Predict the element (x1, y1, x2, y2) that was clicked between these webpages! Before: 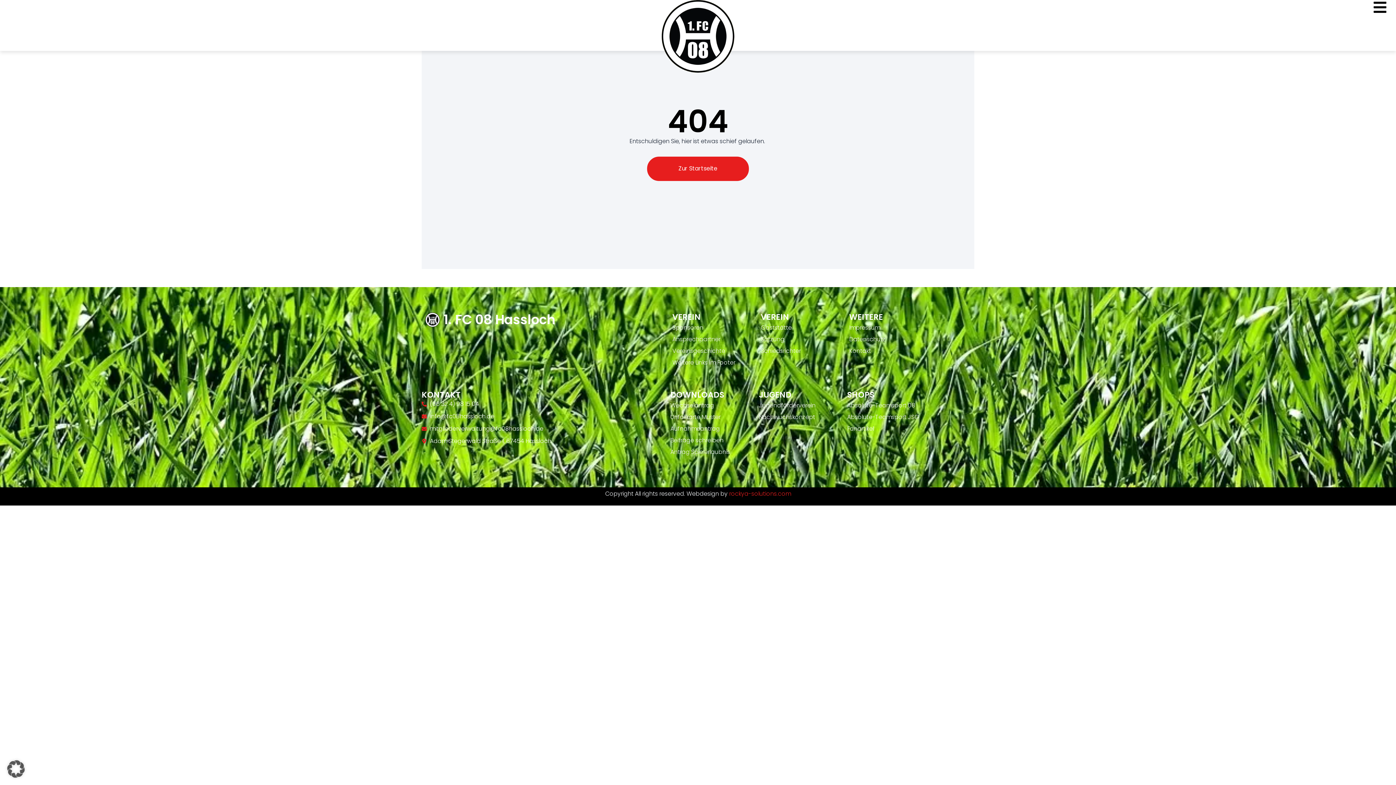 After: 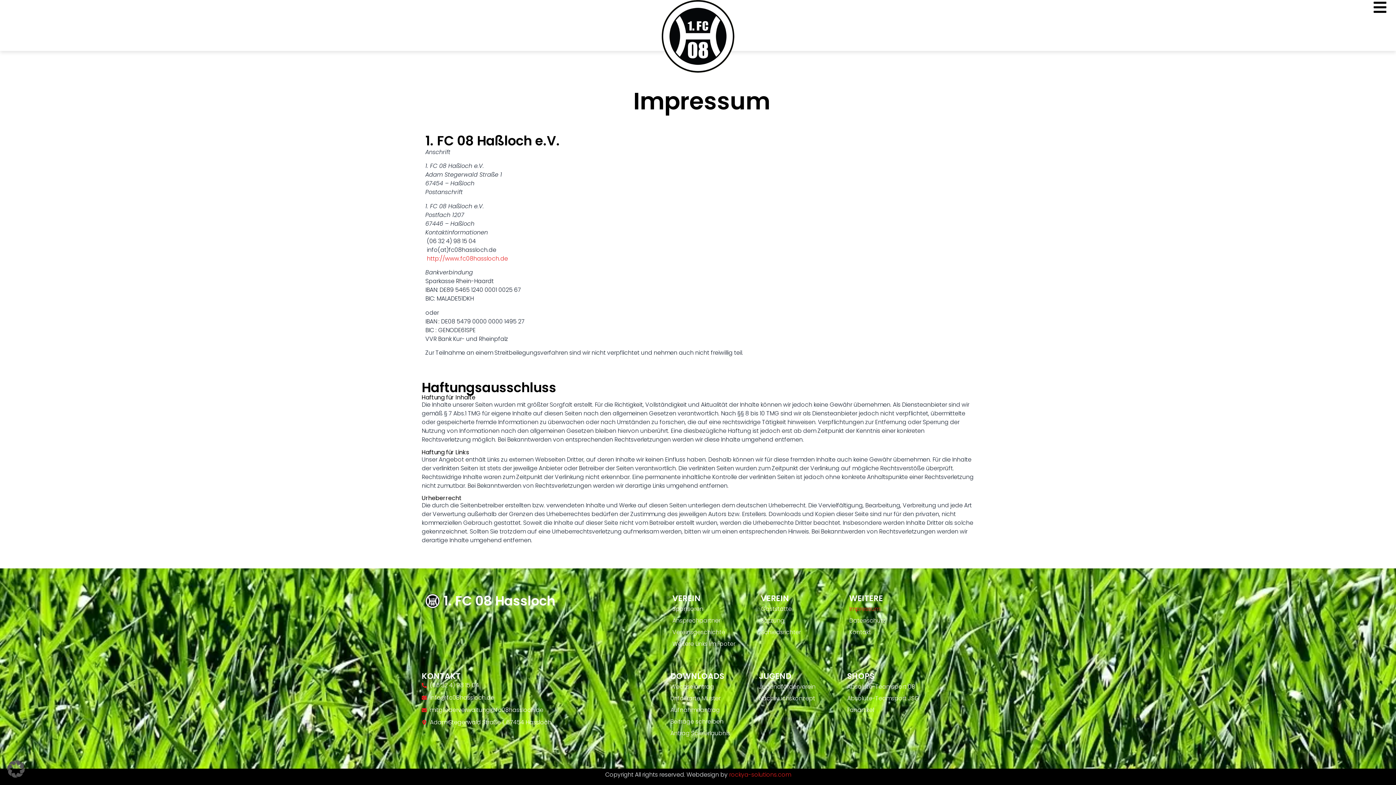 Action: bbox: (849, 322, 937, 333) label: Impressum